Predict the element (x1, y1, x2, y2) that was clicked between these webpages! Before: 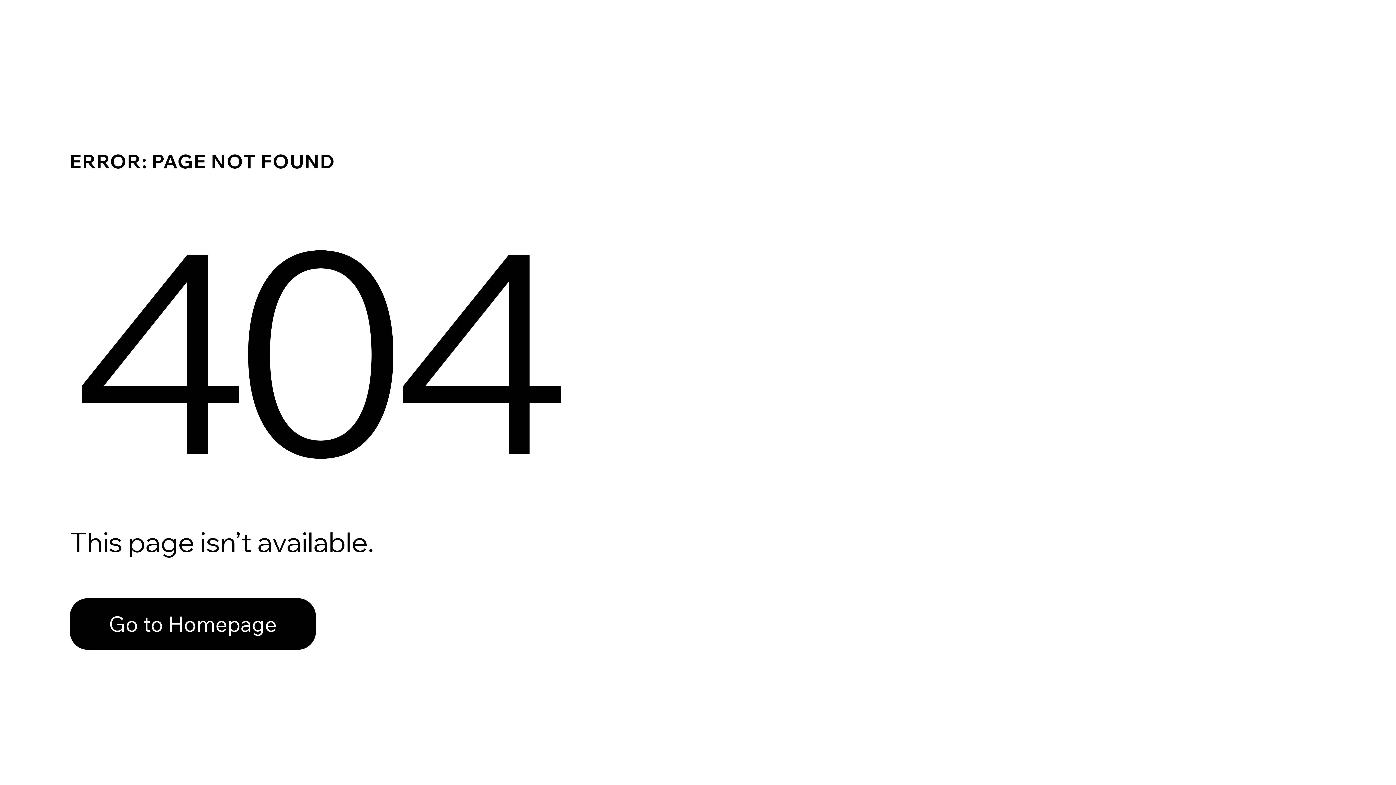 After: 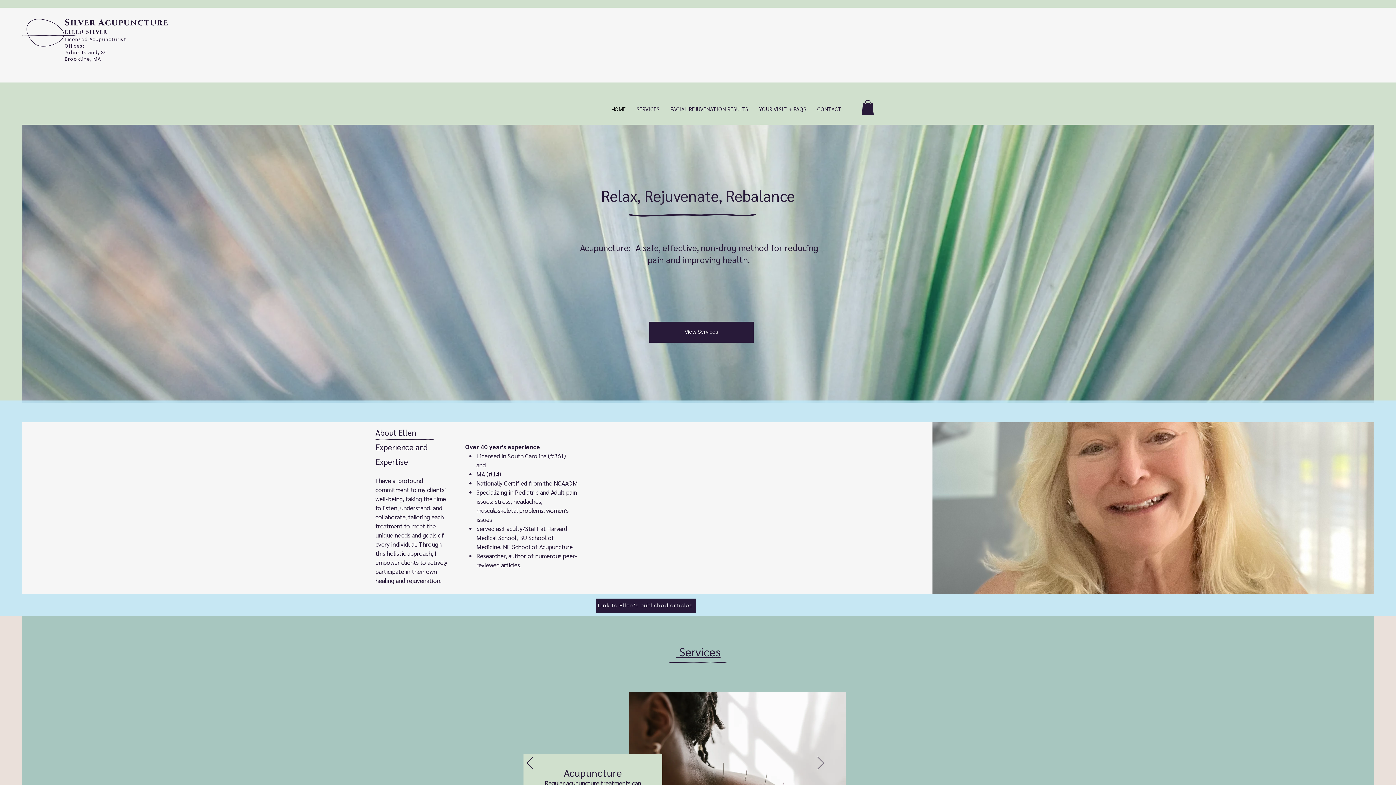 Action: bbox: (69, 598, 316, 650) label: Go to Homepage